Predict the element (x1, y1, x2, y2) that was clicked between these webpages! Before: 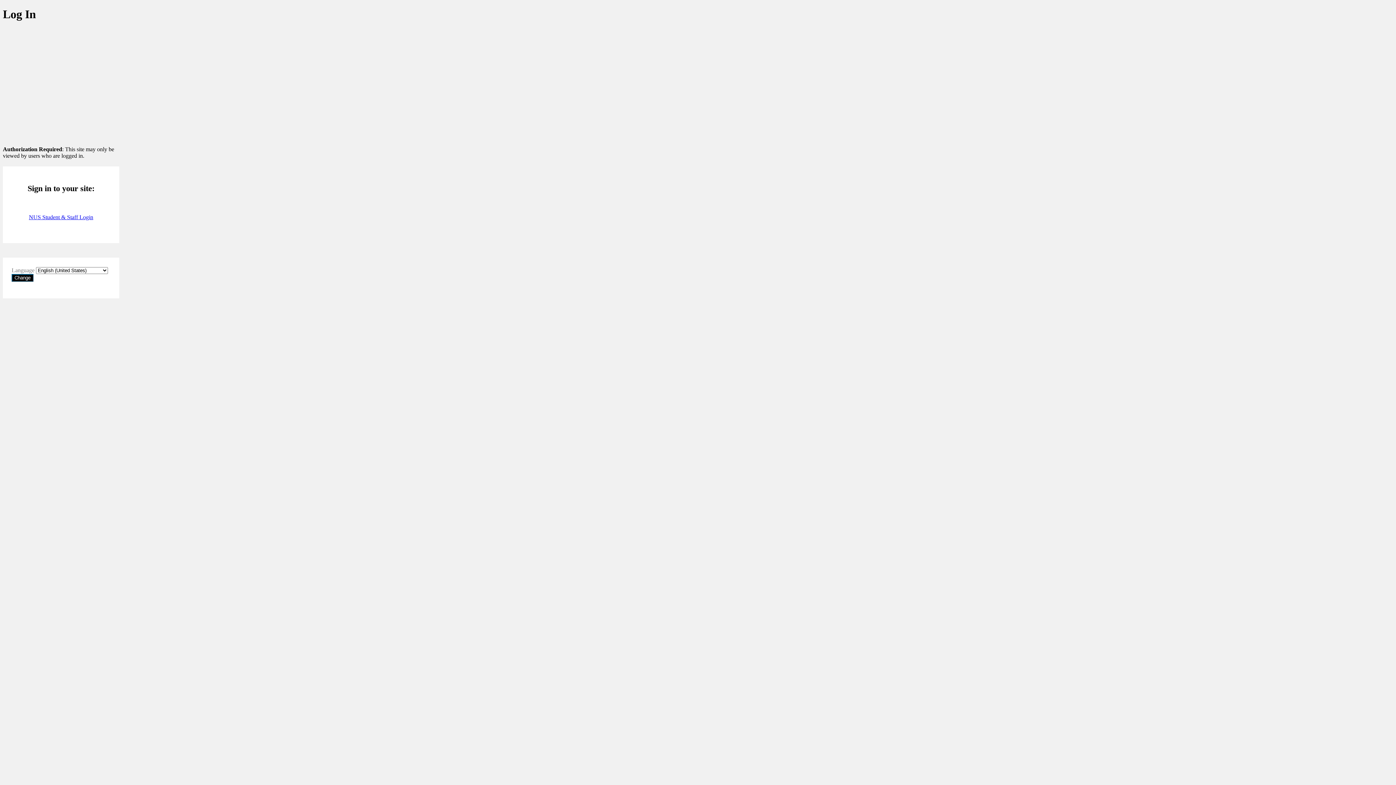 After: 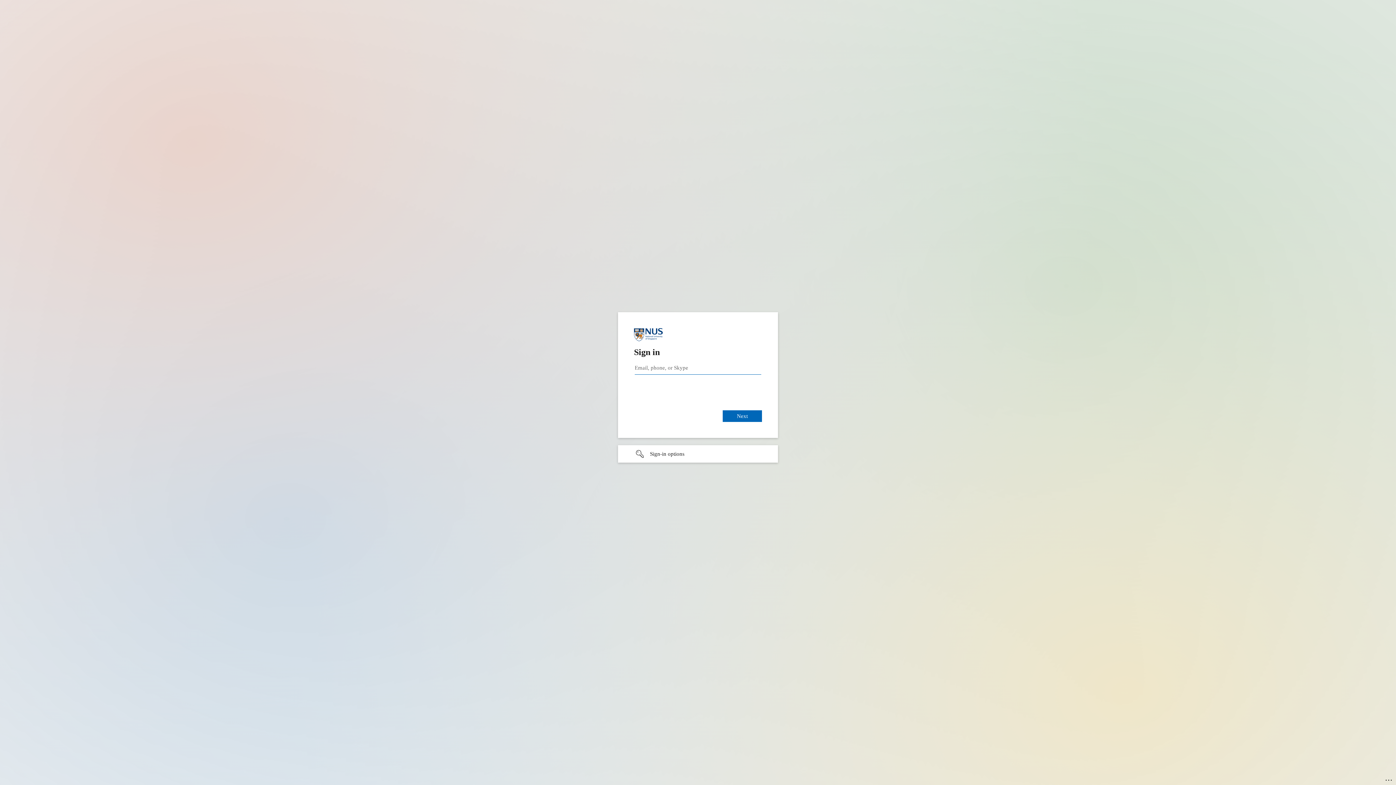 Action: bbox: (28, 214, 93, 220) label: NUS Student & Staff Login